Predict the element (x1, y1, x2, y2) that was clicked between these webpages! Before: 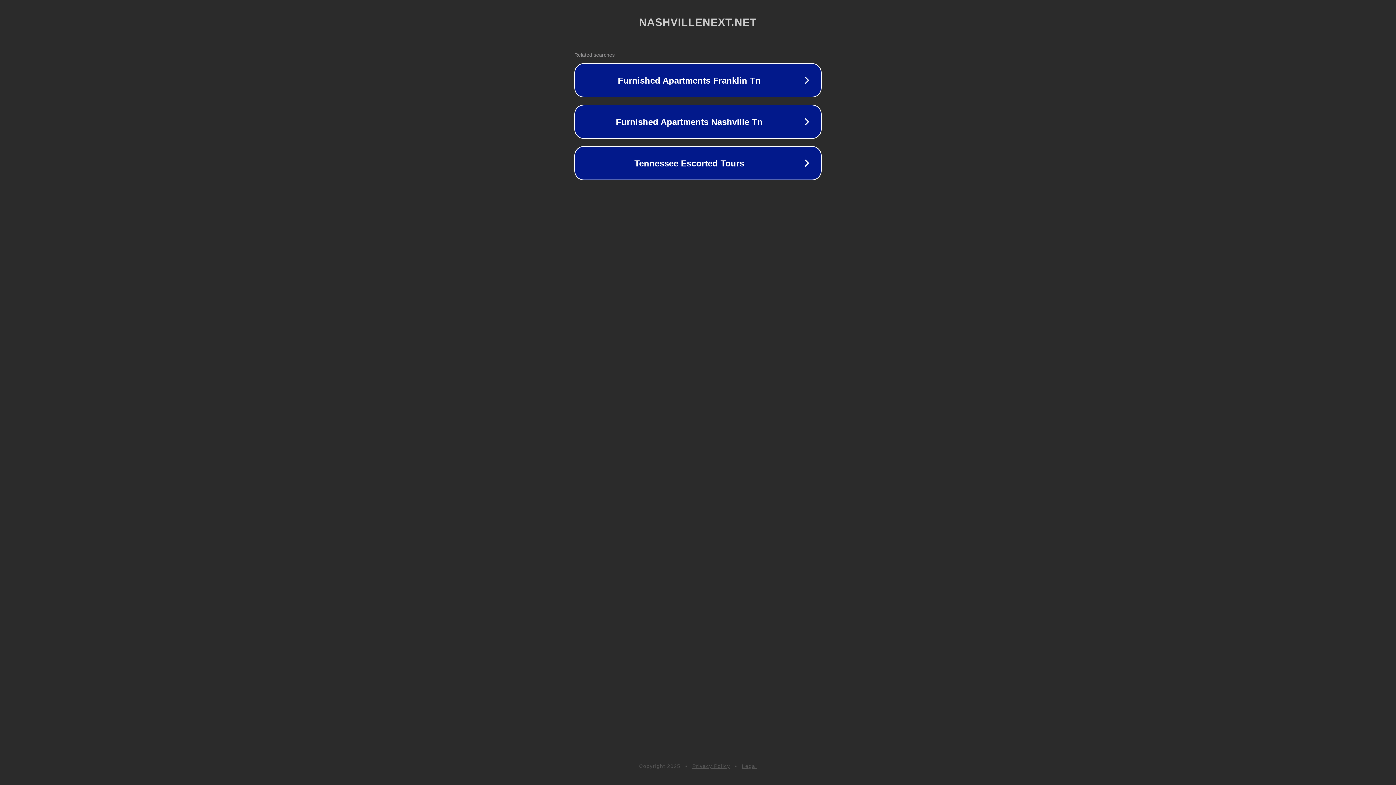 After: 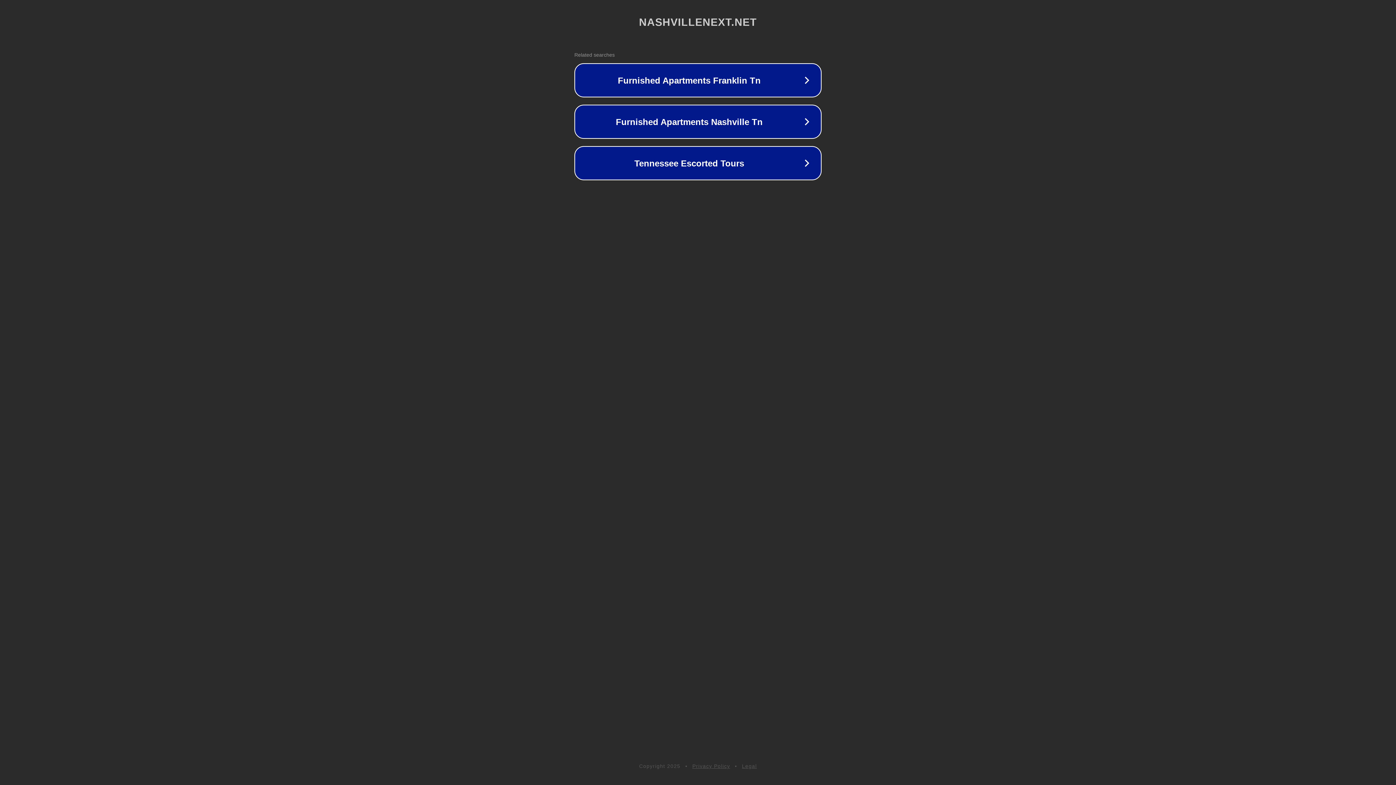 Action: label: Privacy Policy bbox: (692, 763, 730, 769)